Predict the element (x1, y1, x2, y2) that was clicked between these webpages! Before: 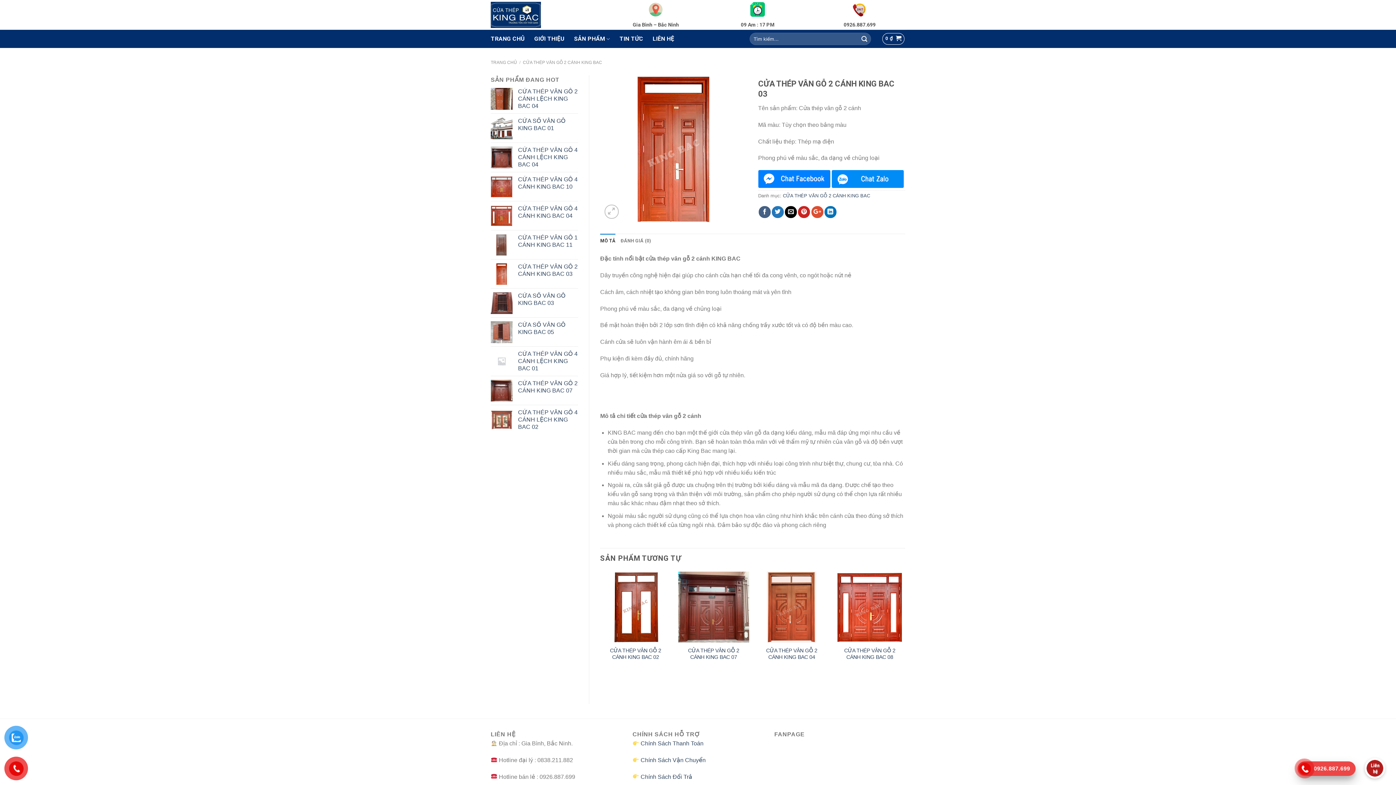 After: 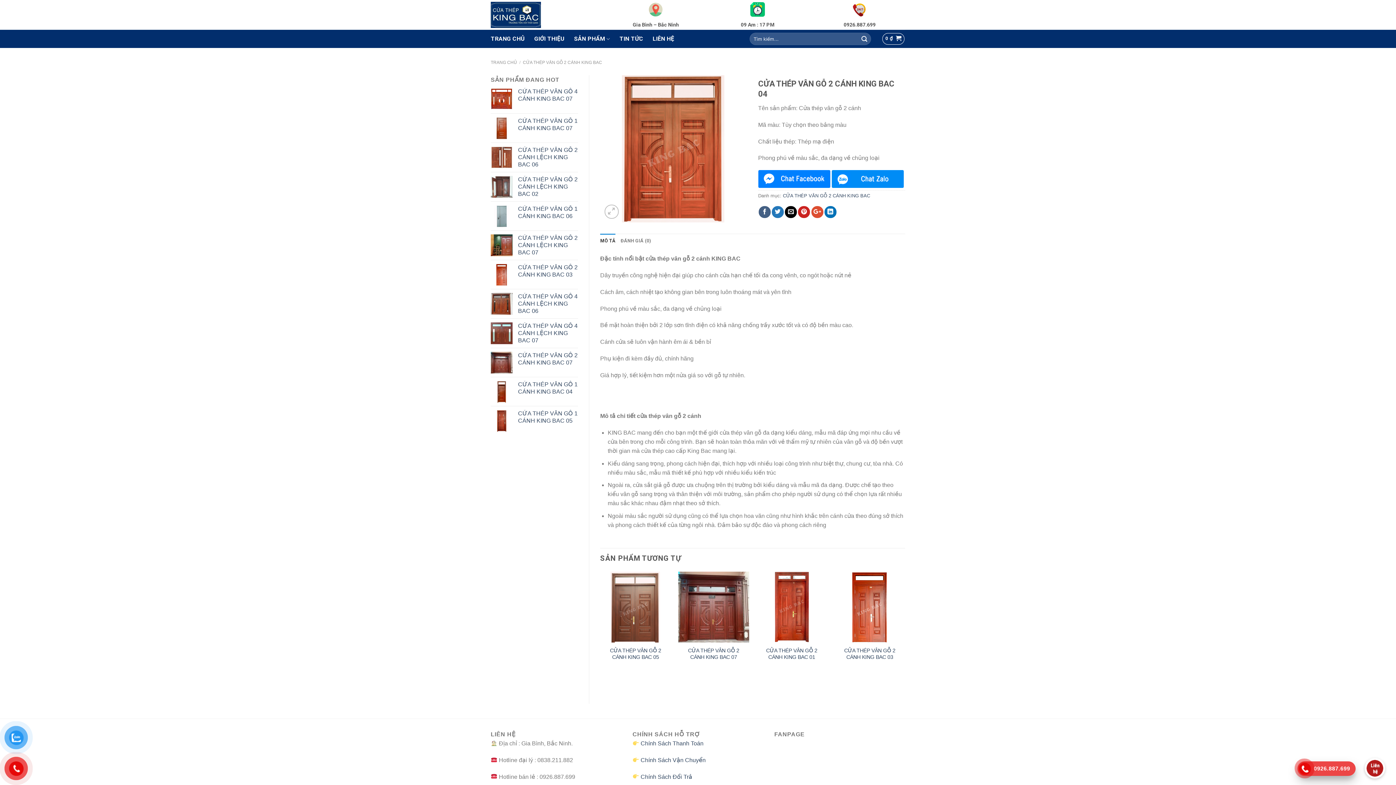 Action: bbox: (756, 571, 827, 642)